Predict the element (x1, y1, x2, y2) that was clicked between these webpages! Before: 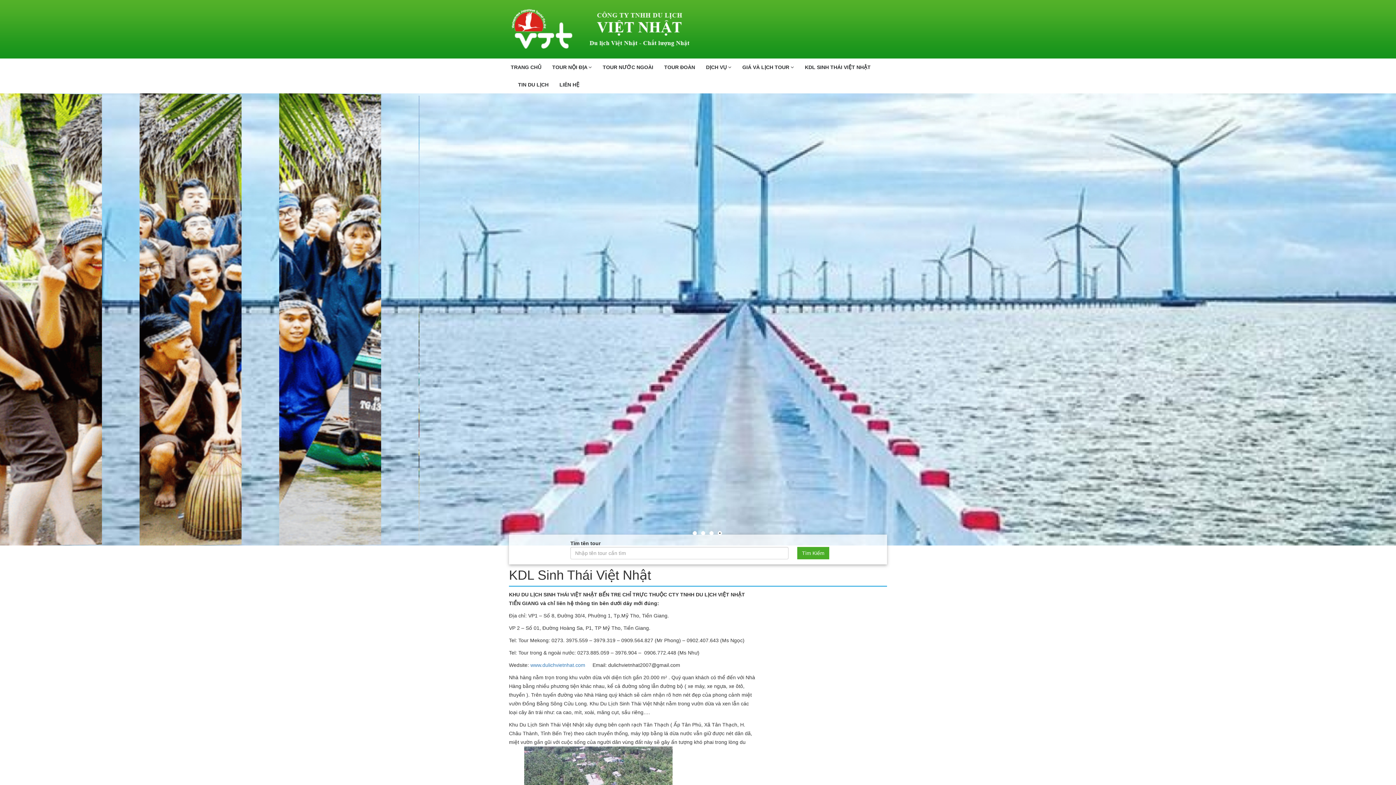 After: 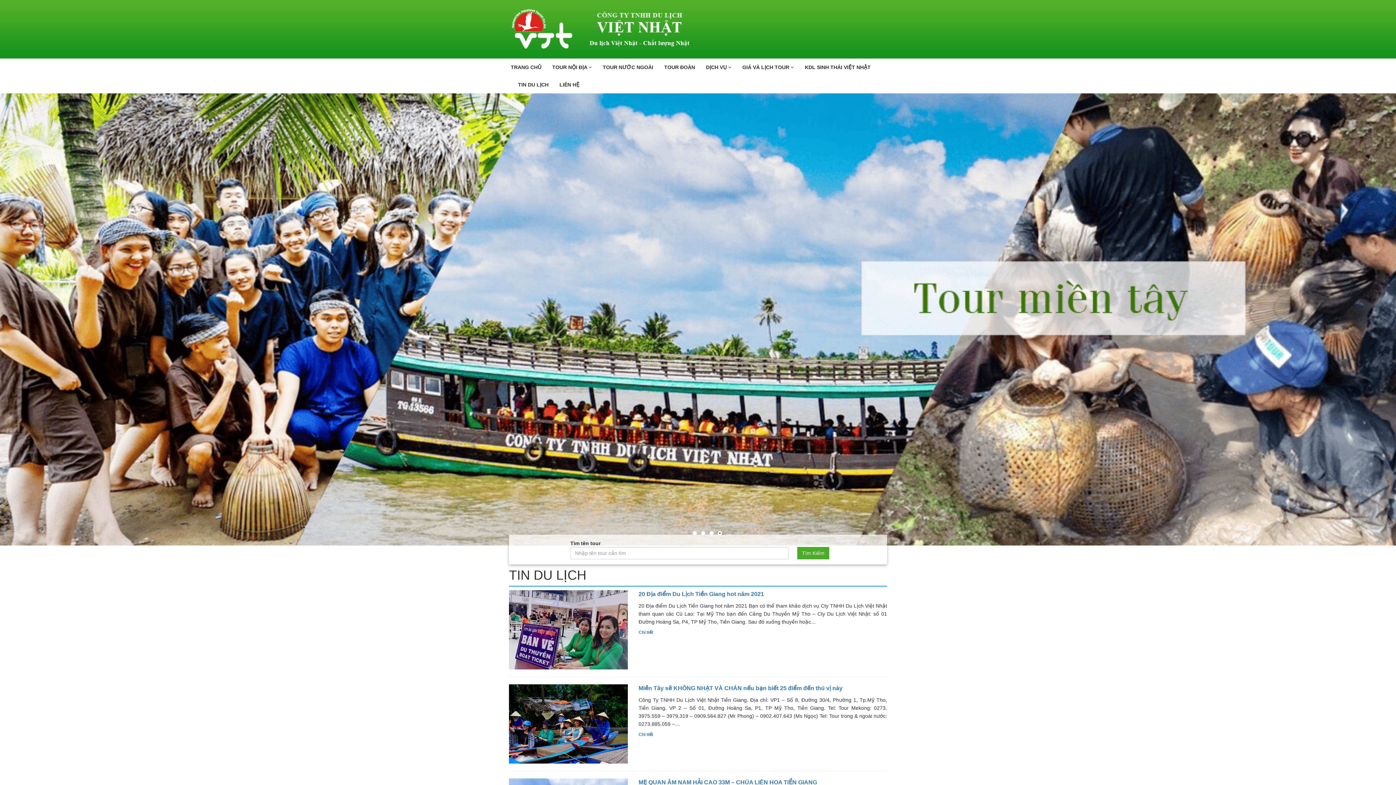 Action: bbox: (518, 81, 548, 87) label: TIN DU LỊCH